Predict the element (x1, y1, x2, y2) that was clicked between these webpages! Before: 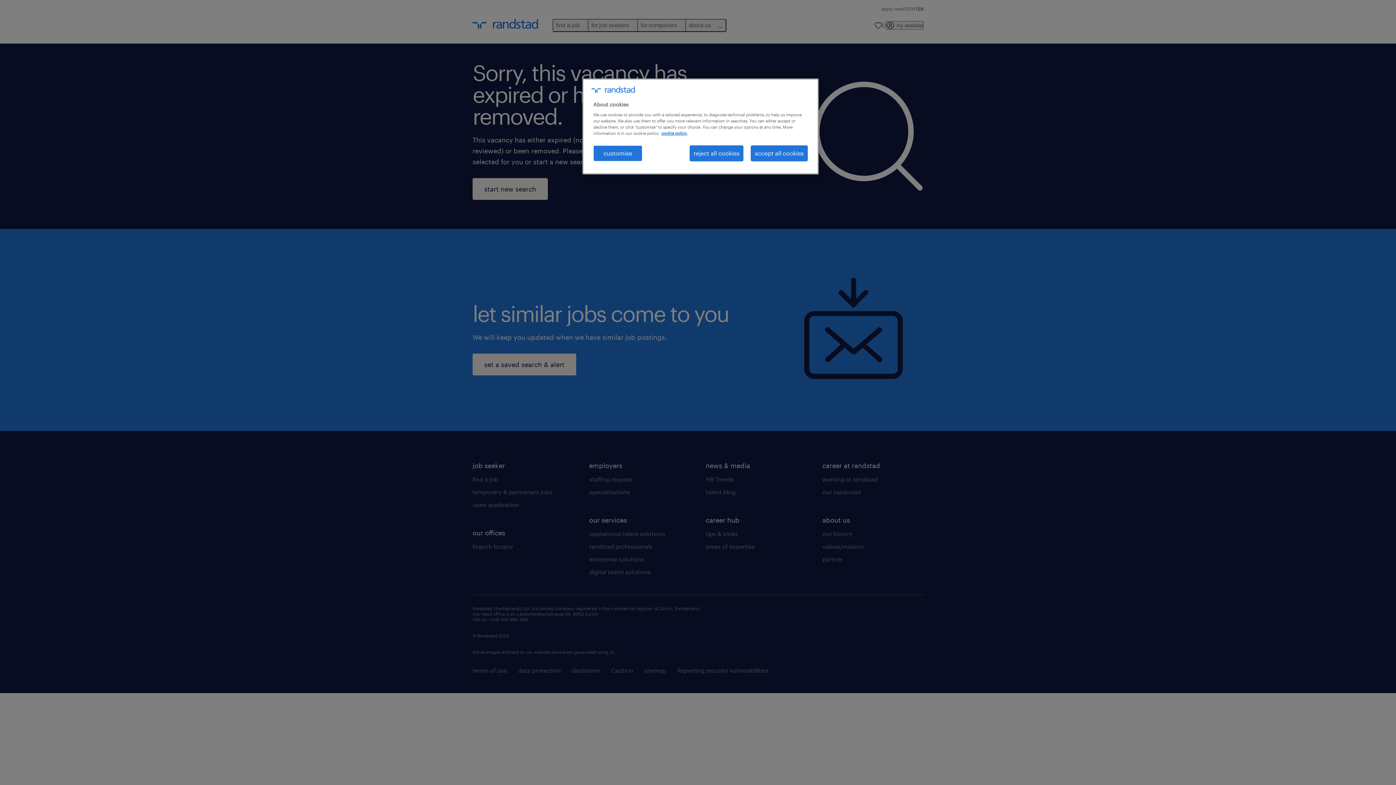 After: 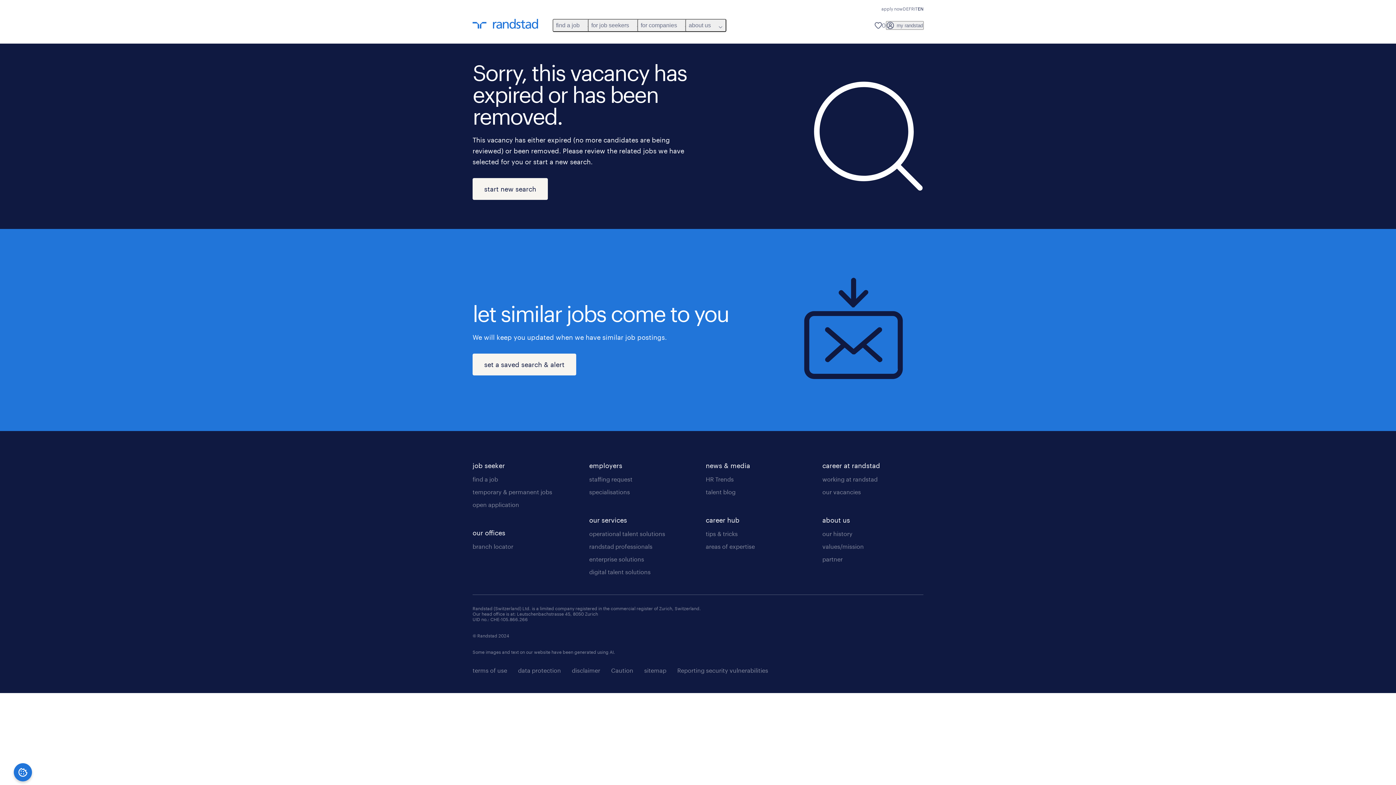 Action: bbox: (750, 145, 808, 161) label: accept all cookies